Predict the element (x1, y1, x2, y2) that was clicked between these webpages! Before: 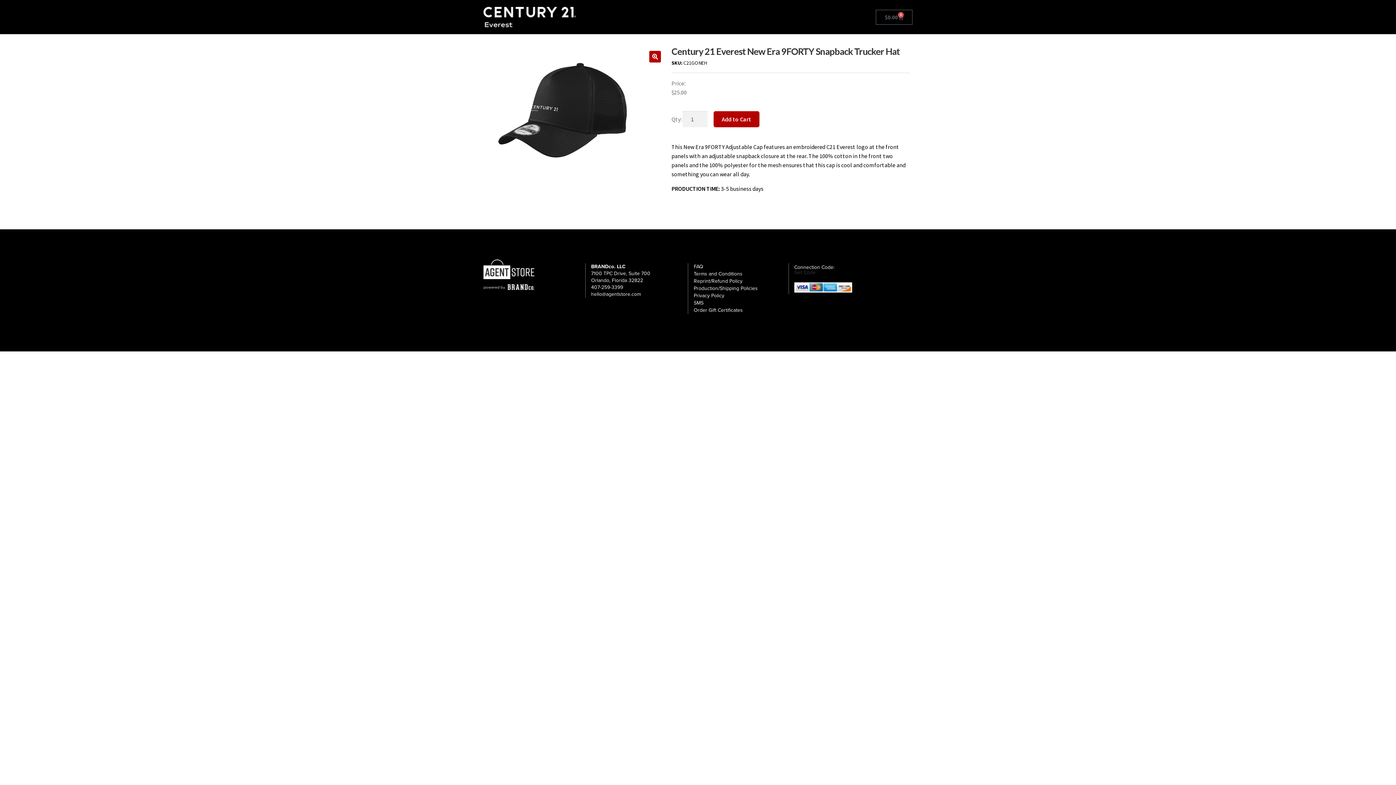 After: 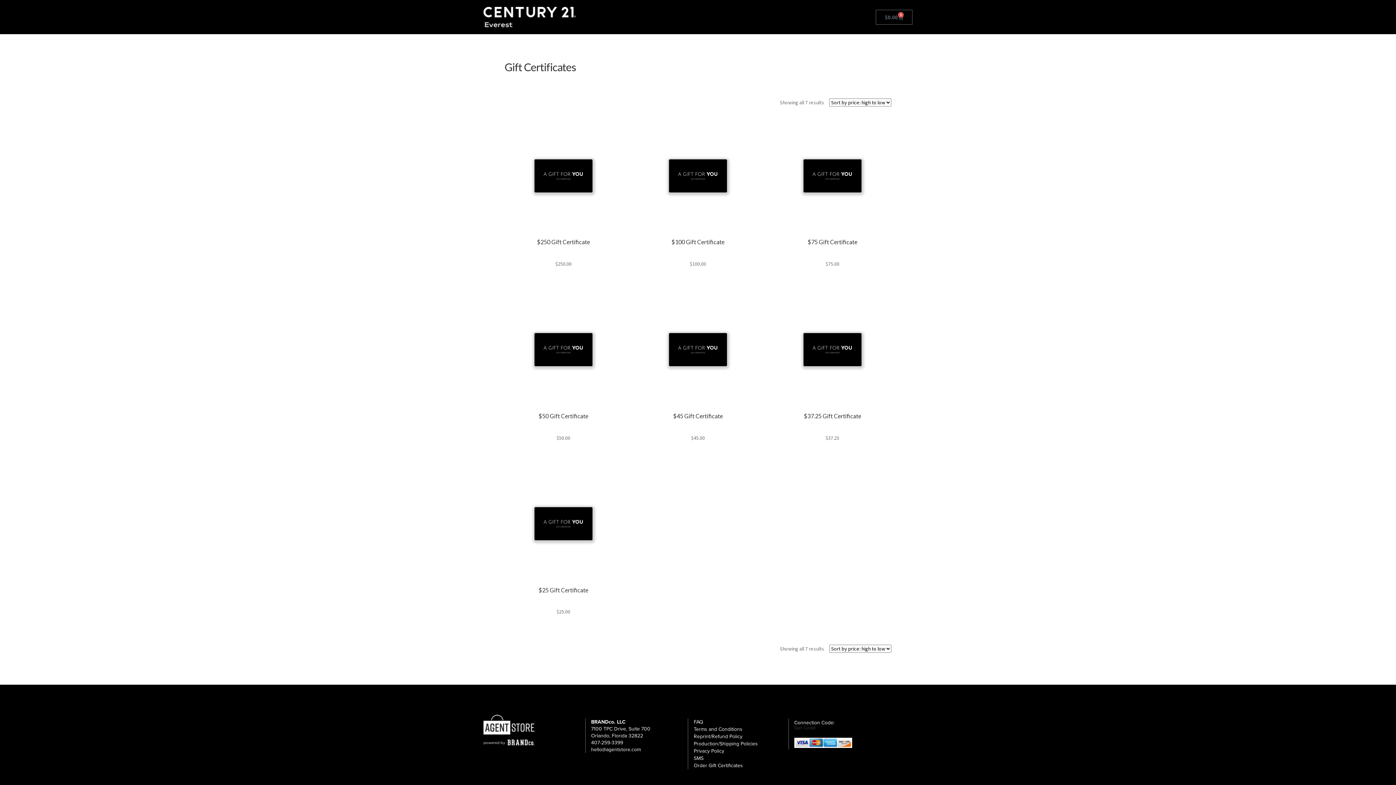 Action: bbox: (693, 306, 781, 314) label: Order Gift Certificates